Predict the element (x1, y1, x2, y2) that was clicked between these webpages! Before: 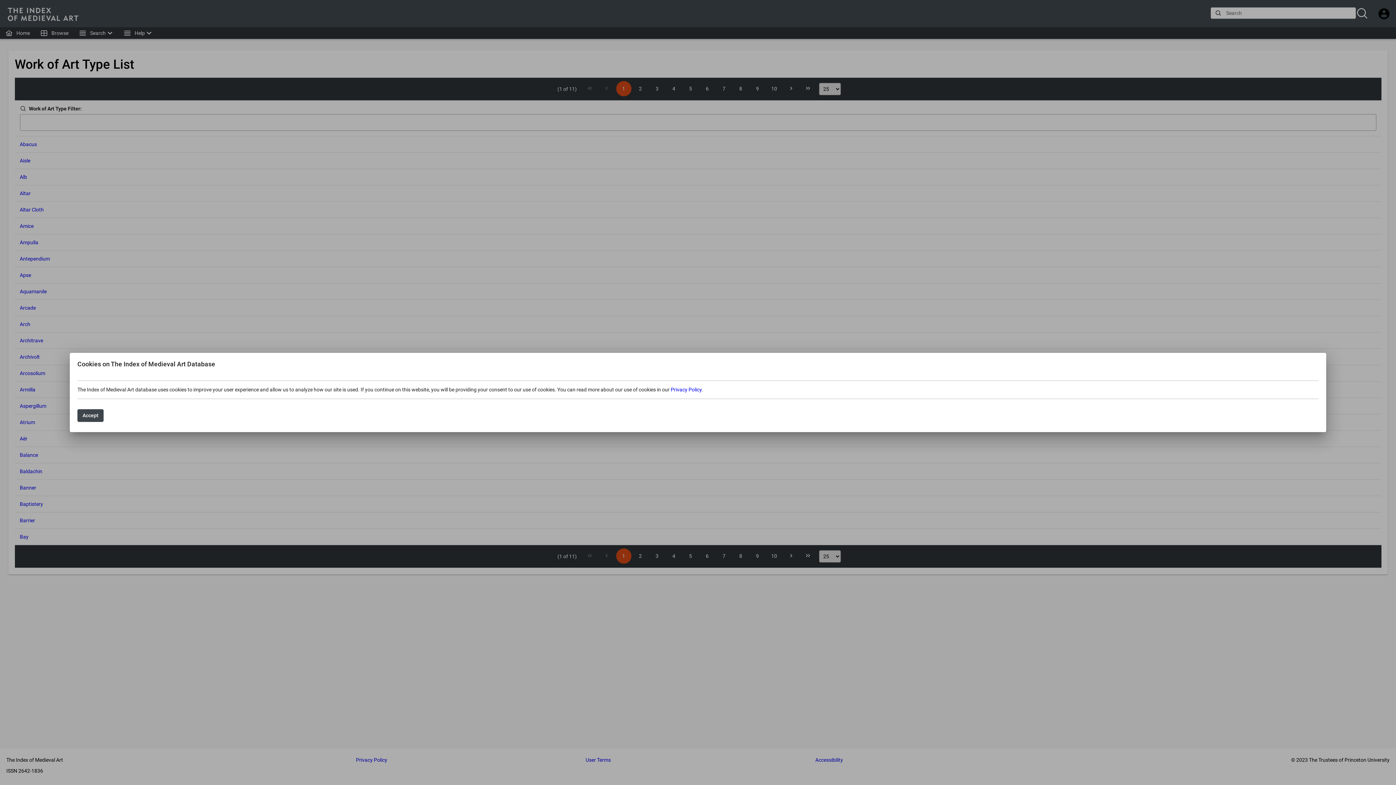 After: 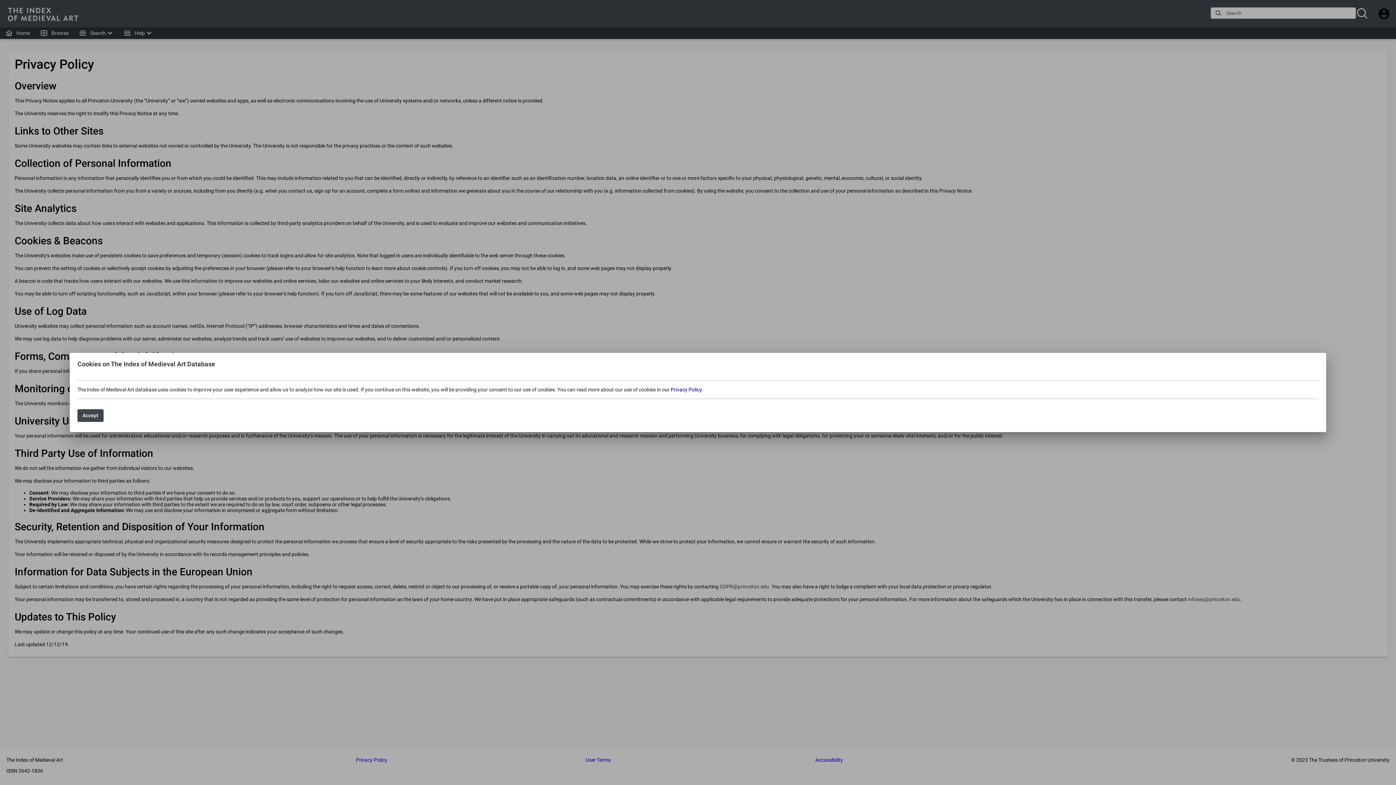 Action: bbox: (670, 386, 701, 392) label: Privacy Policy